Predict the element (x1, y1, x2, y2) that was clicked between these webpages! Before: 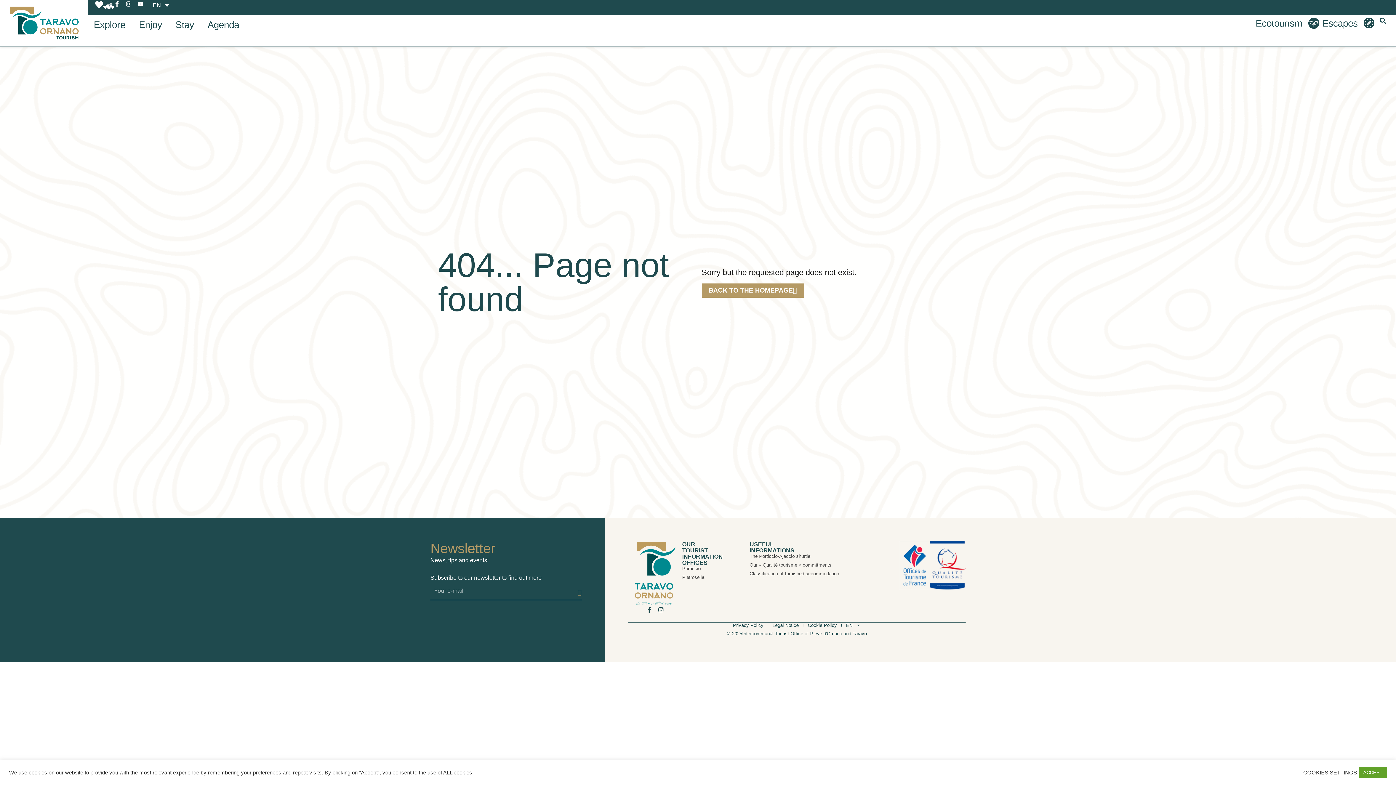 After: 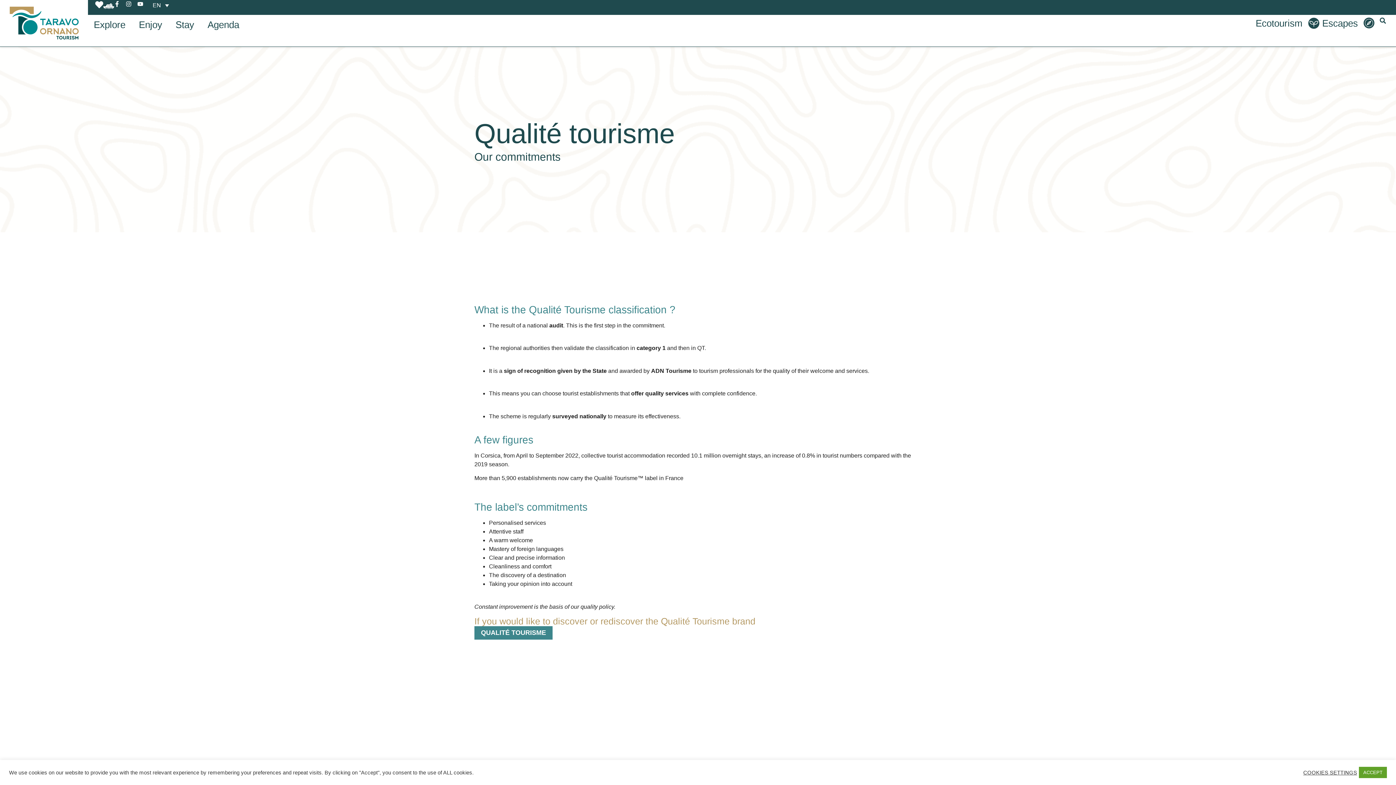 Action: bbox: (930, 541, 965, 589)